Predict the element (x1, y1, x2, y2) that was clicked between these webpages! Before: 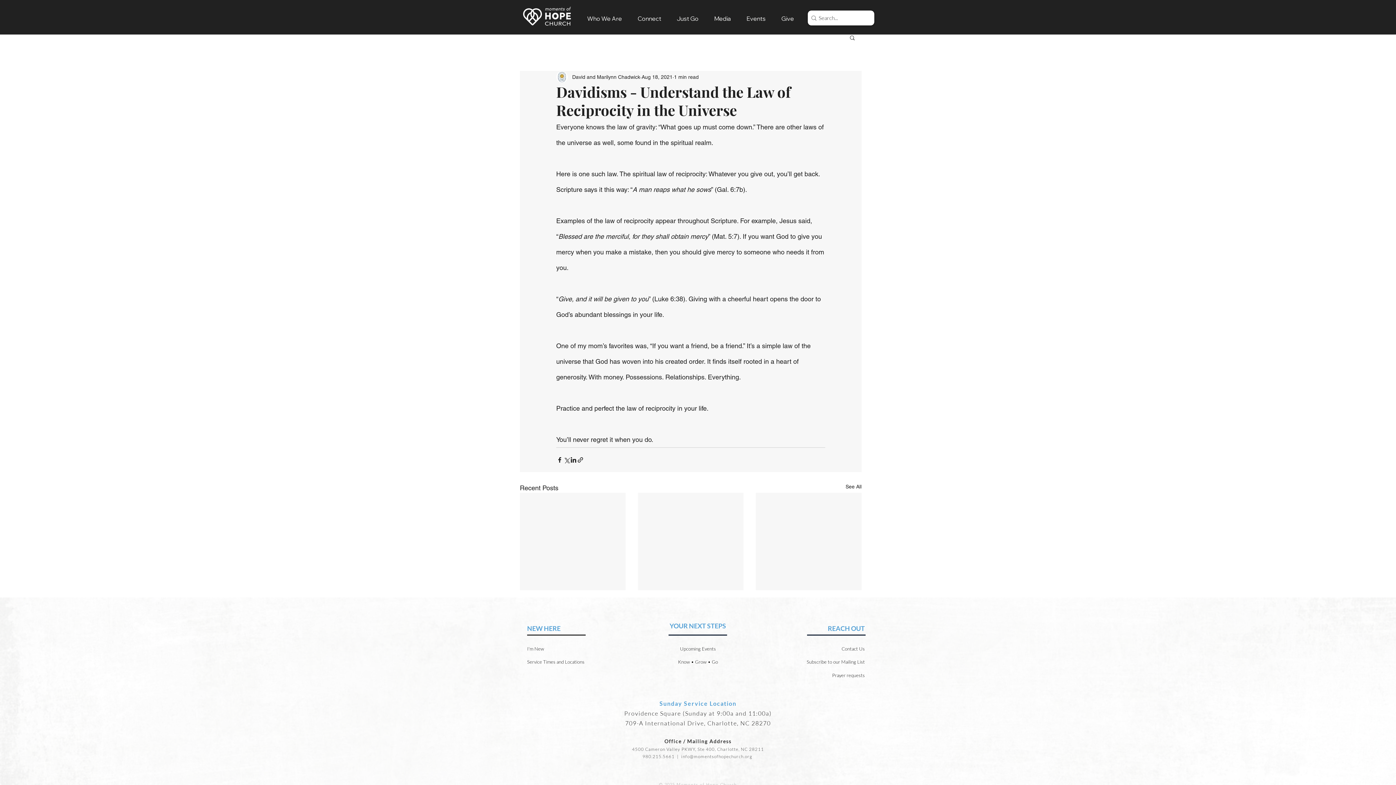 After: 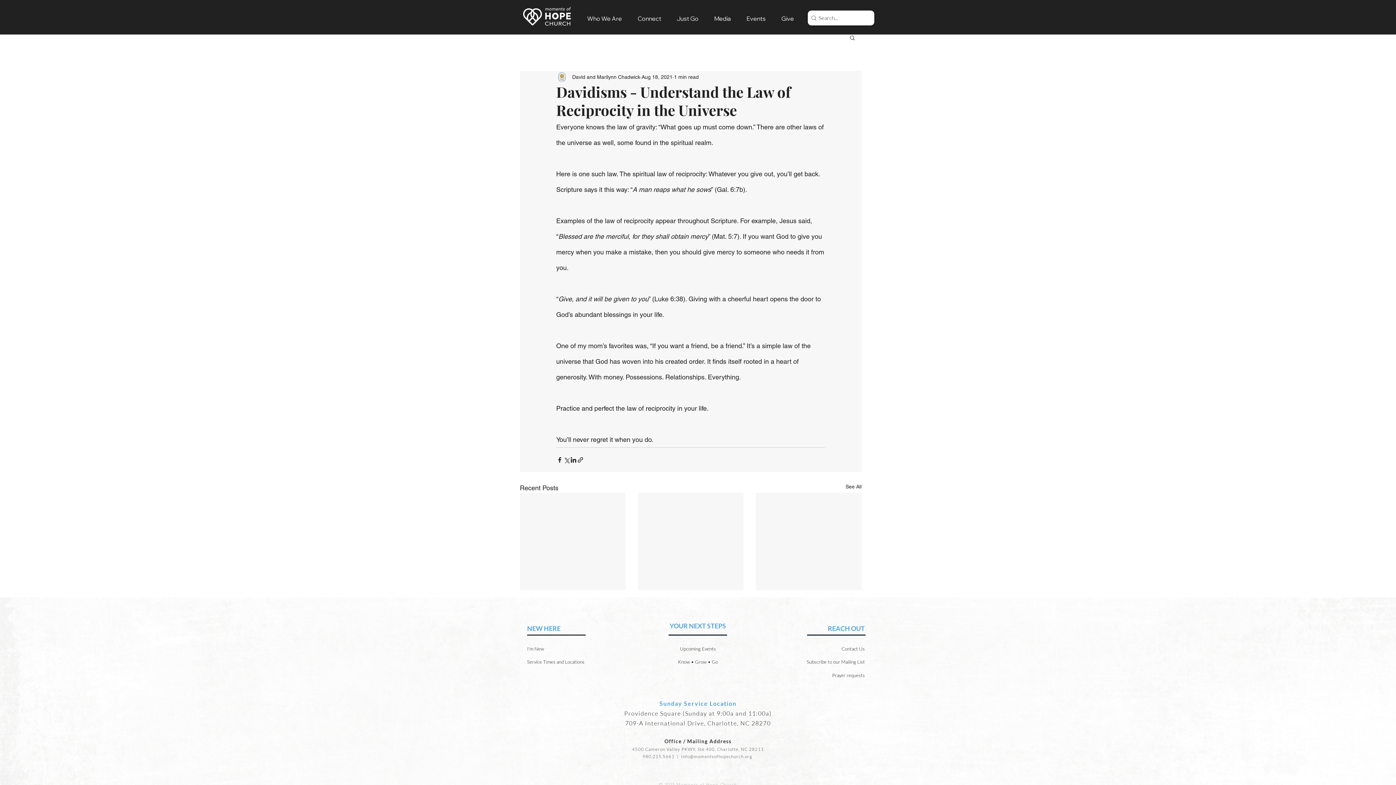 Action: bbox: (710, 12, 737, 25) label: Media